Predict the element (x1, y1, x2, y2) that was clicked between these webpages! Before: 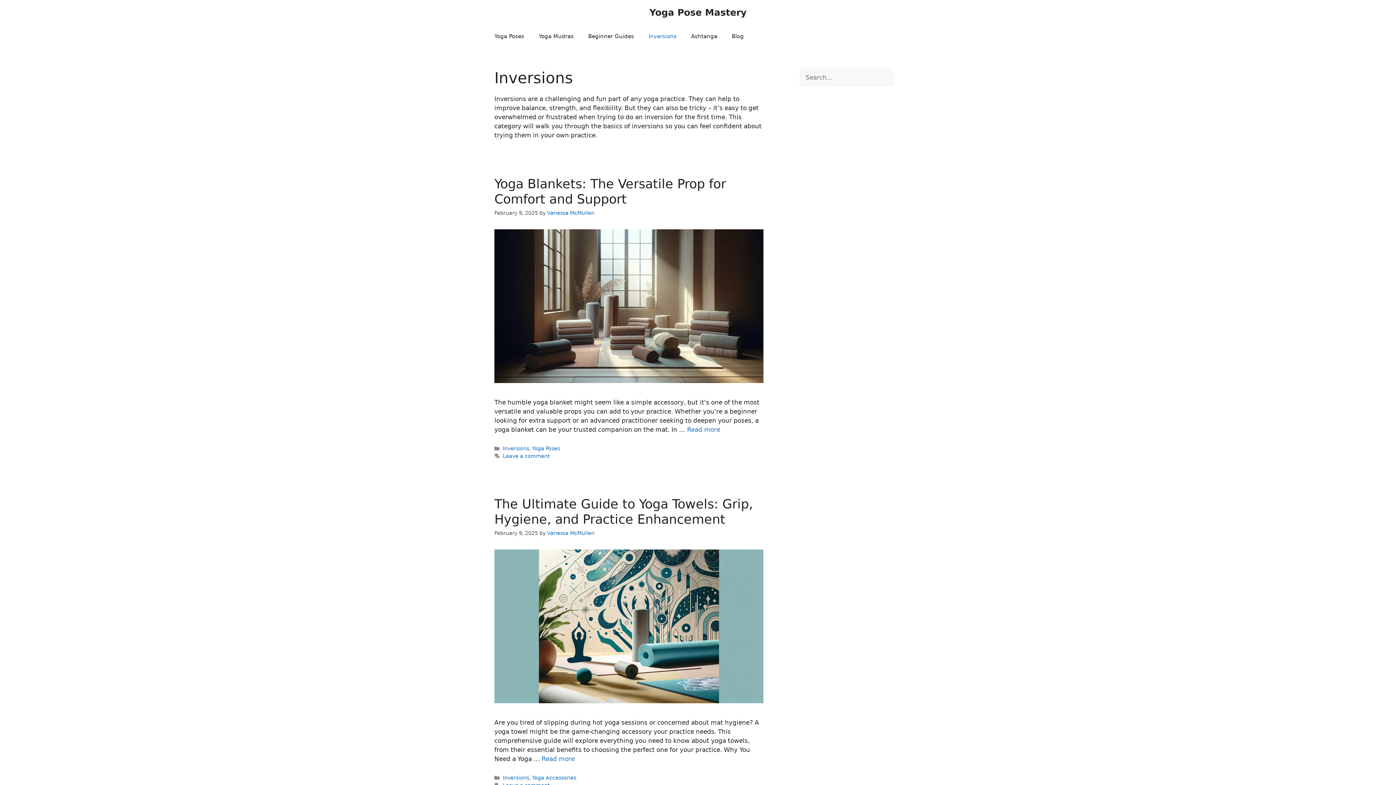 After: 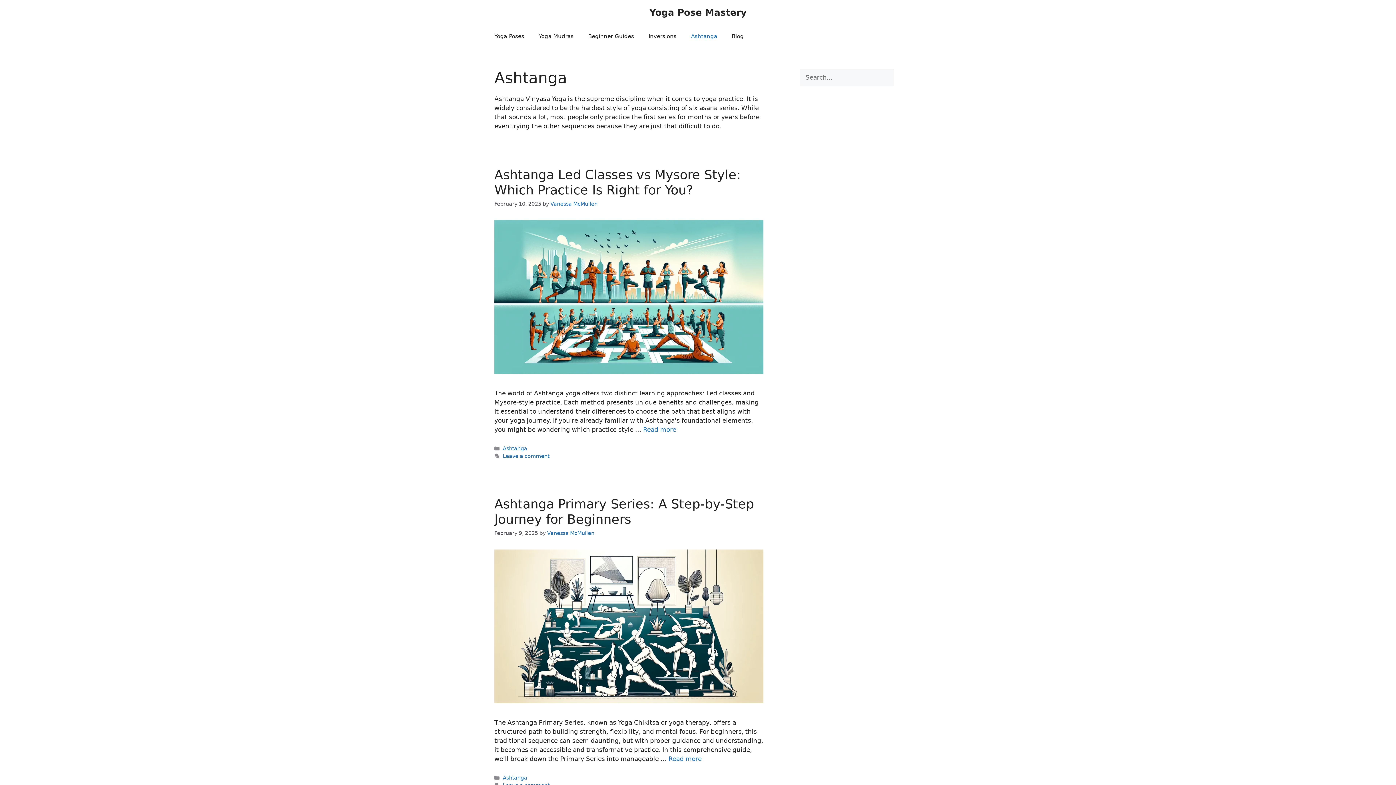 Action: label: Ashtanga bbox: (684, 25, 724, 47)